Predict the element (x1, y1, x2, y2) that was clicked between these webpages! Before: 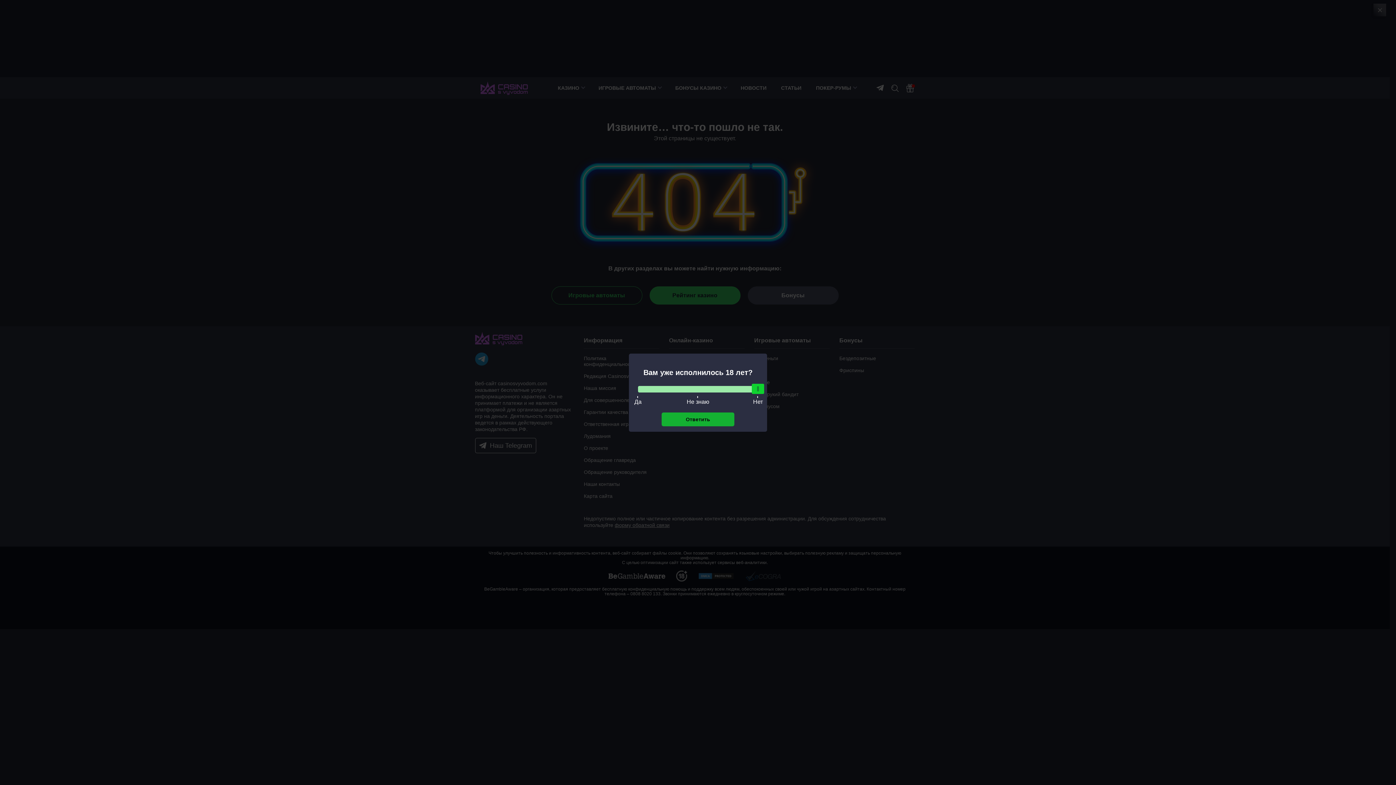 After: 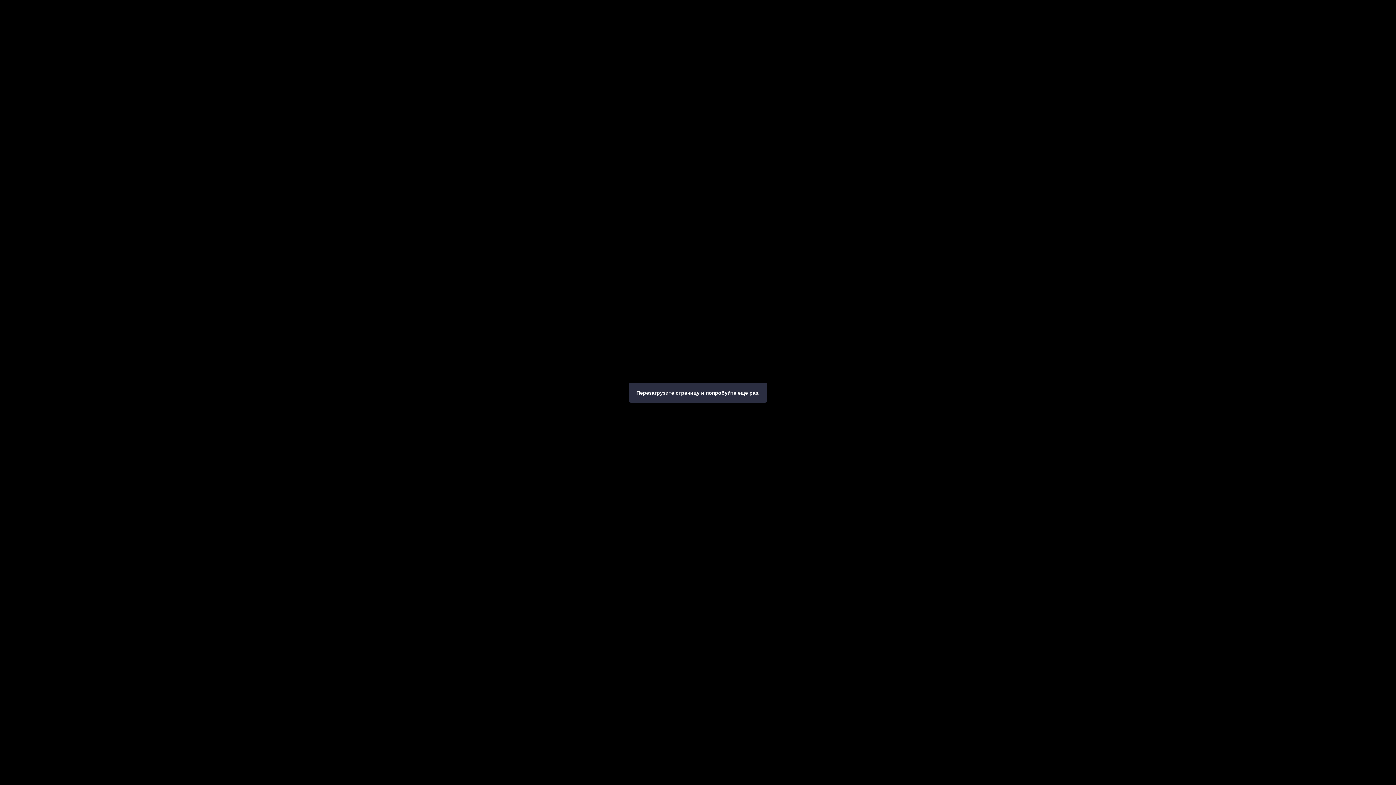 Action: bbox: (661, 412, 734, 426) label: Ответить